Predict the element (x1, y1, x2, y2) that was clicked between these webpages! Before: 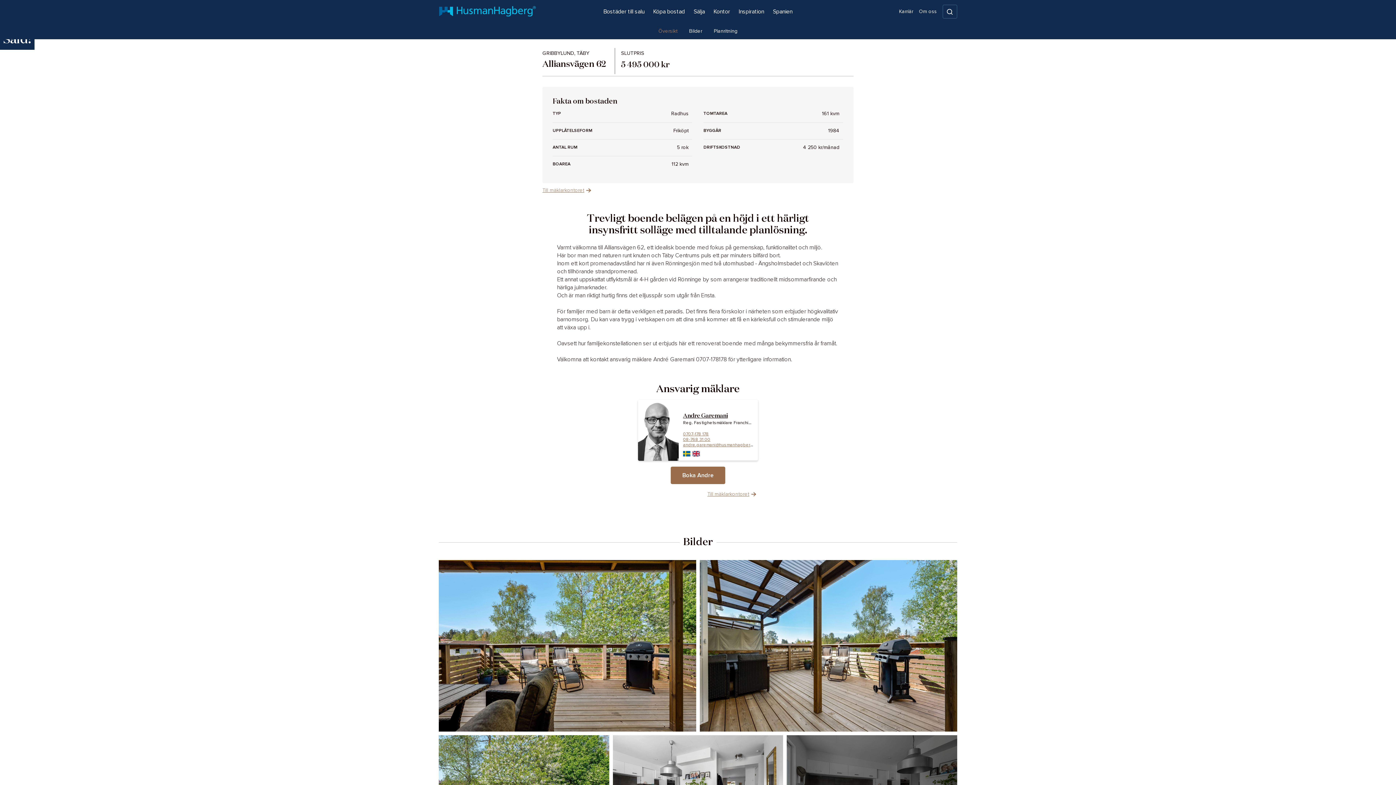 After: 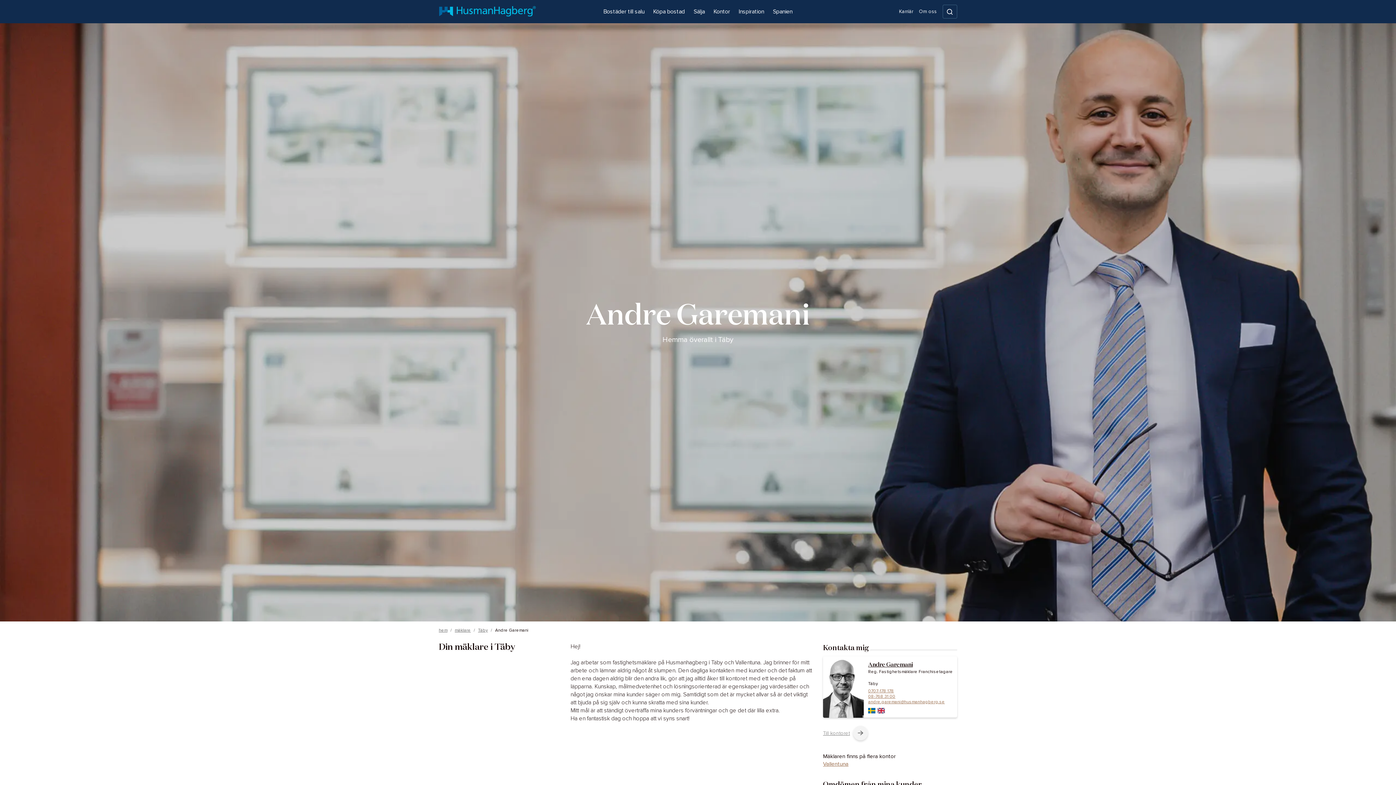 Action: label: Andre Garemani bbox: (638, 399, 678, 461)